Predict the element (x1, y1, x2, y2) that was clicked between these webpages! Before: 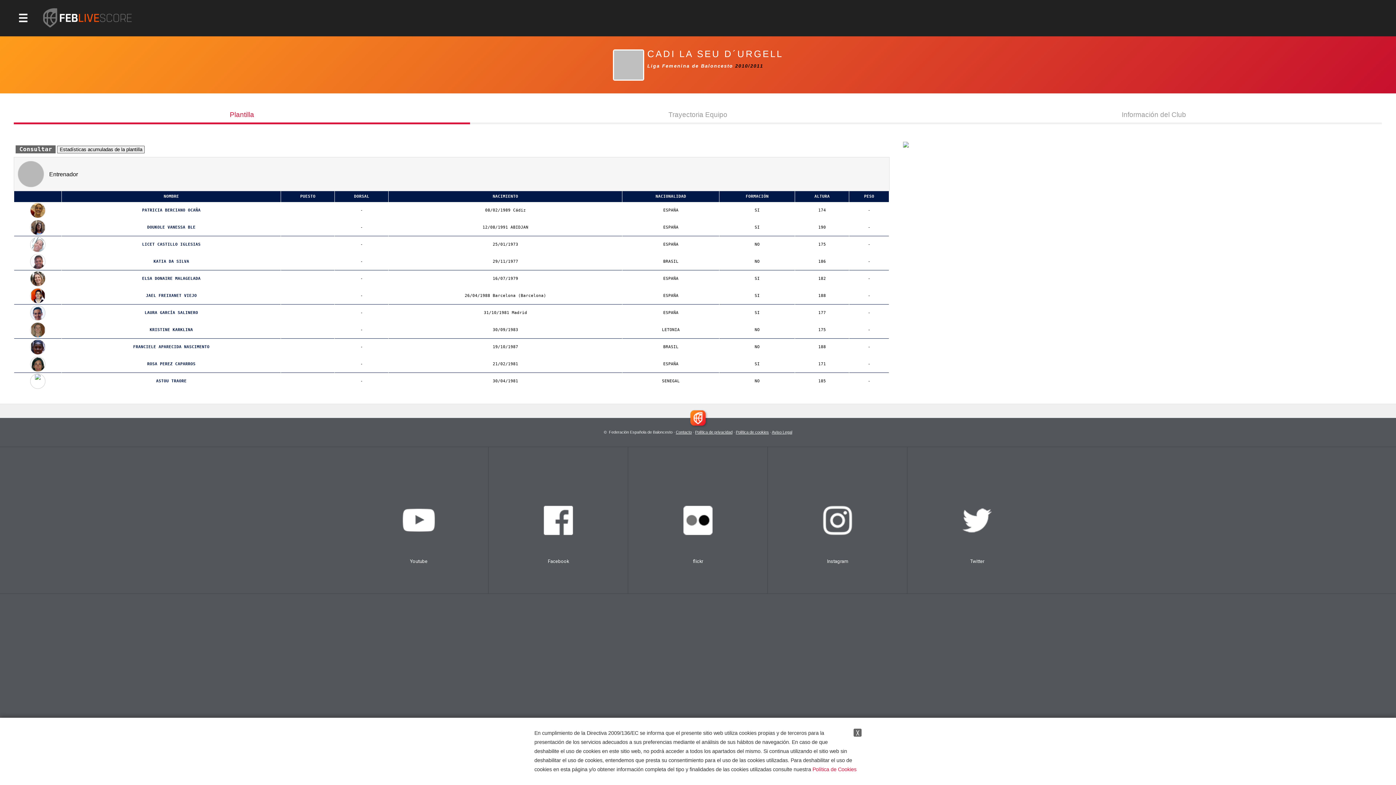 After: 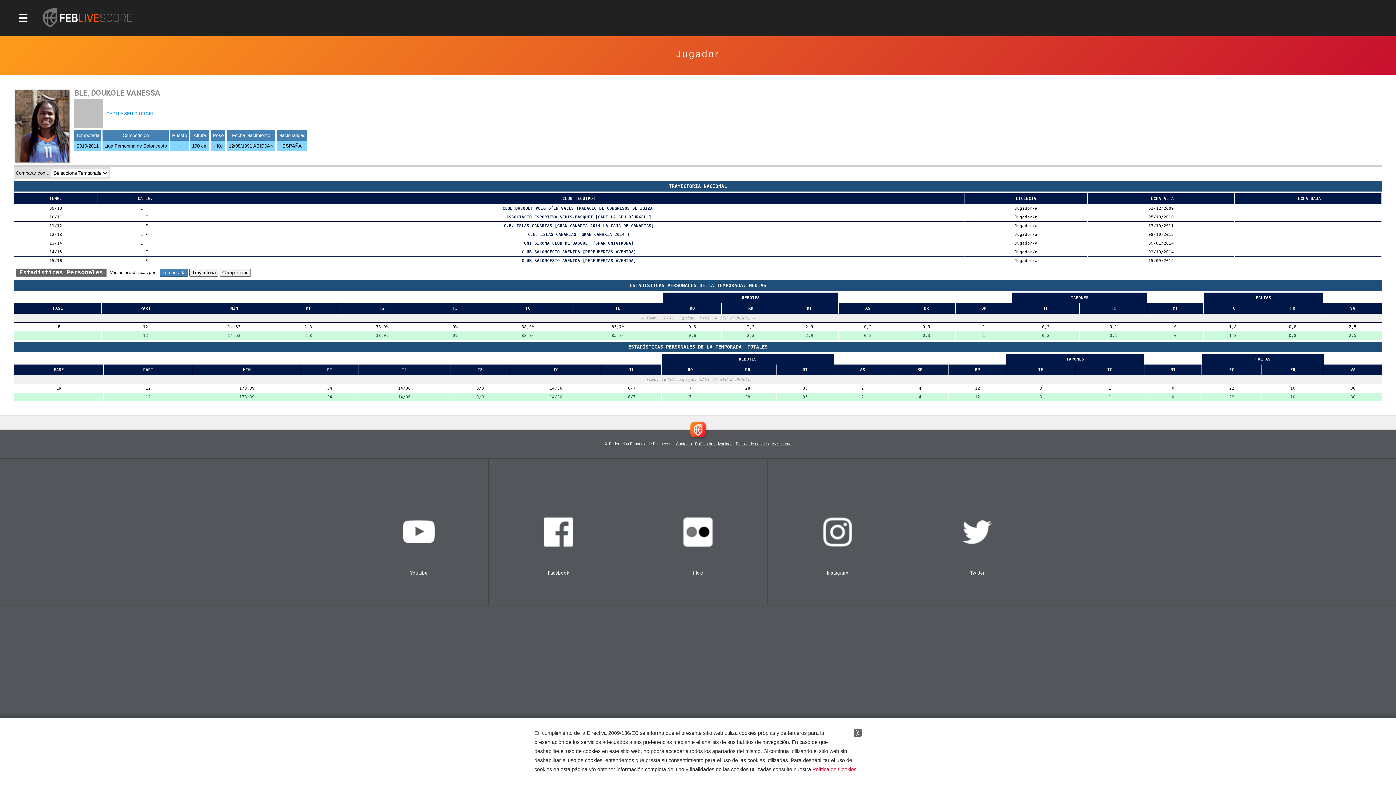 Action: bbox: (30, 220, 45, 235)